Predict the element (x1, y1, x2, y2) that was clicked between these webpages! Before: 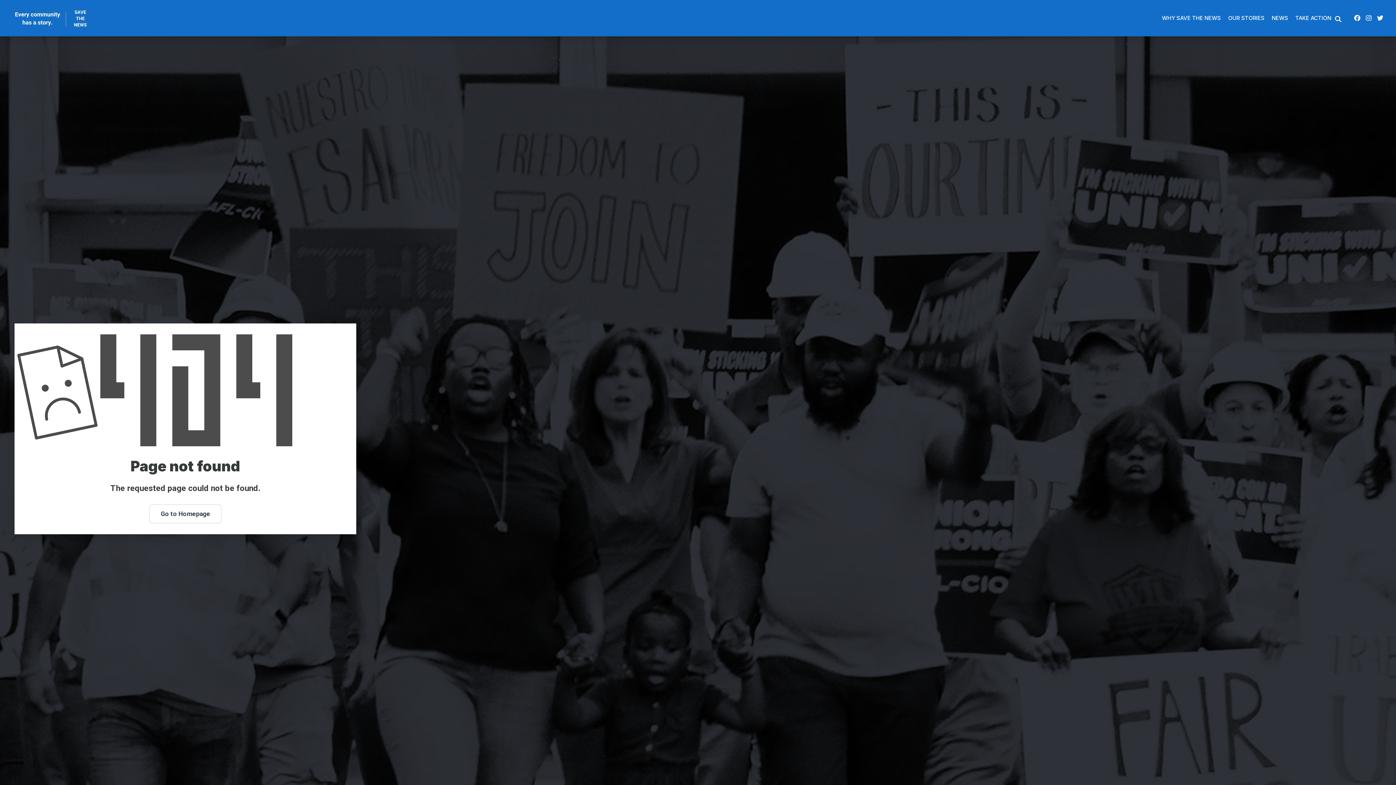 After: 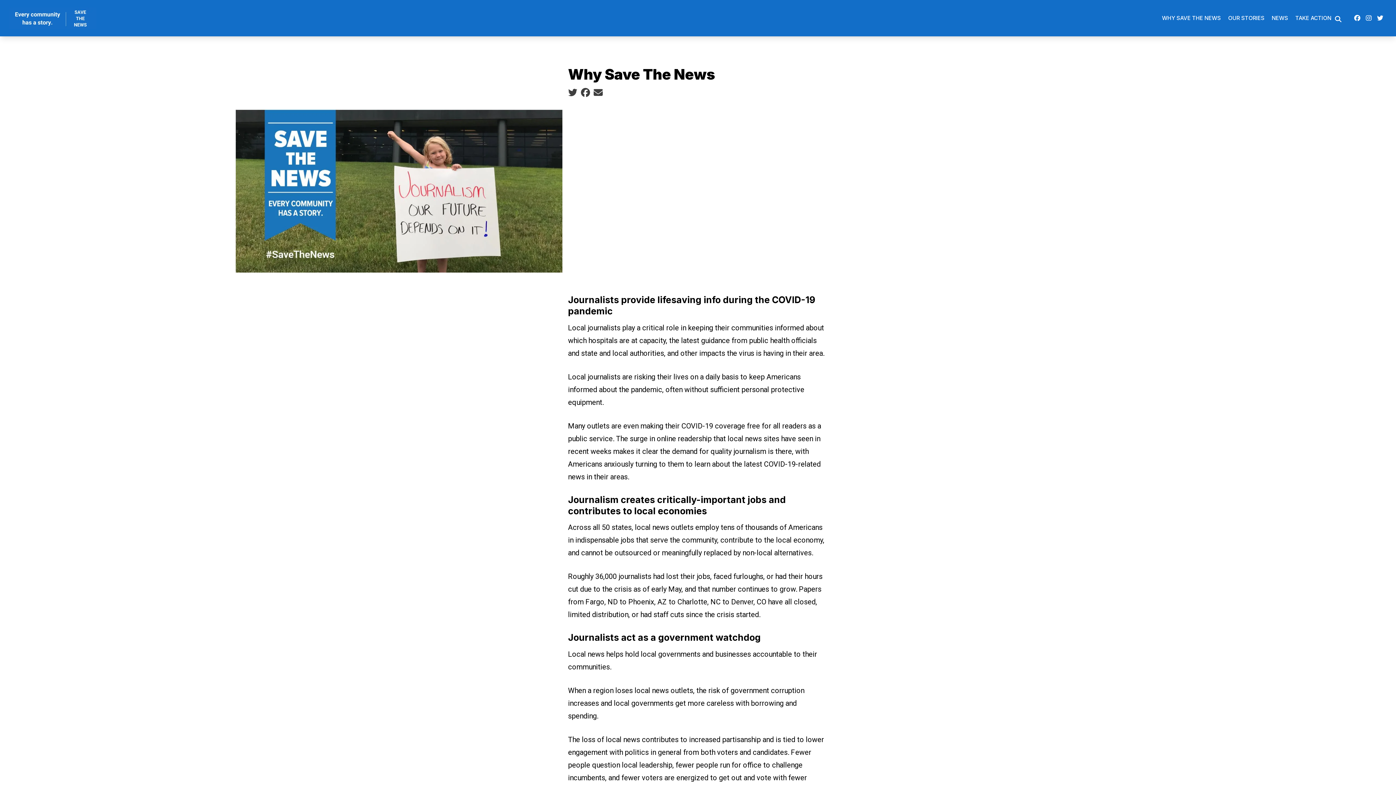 Action: label: WHY SAVE THE NEWS bbox: (1158, 9, 1224, 27)